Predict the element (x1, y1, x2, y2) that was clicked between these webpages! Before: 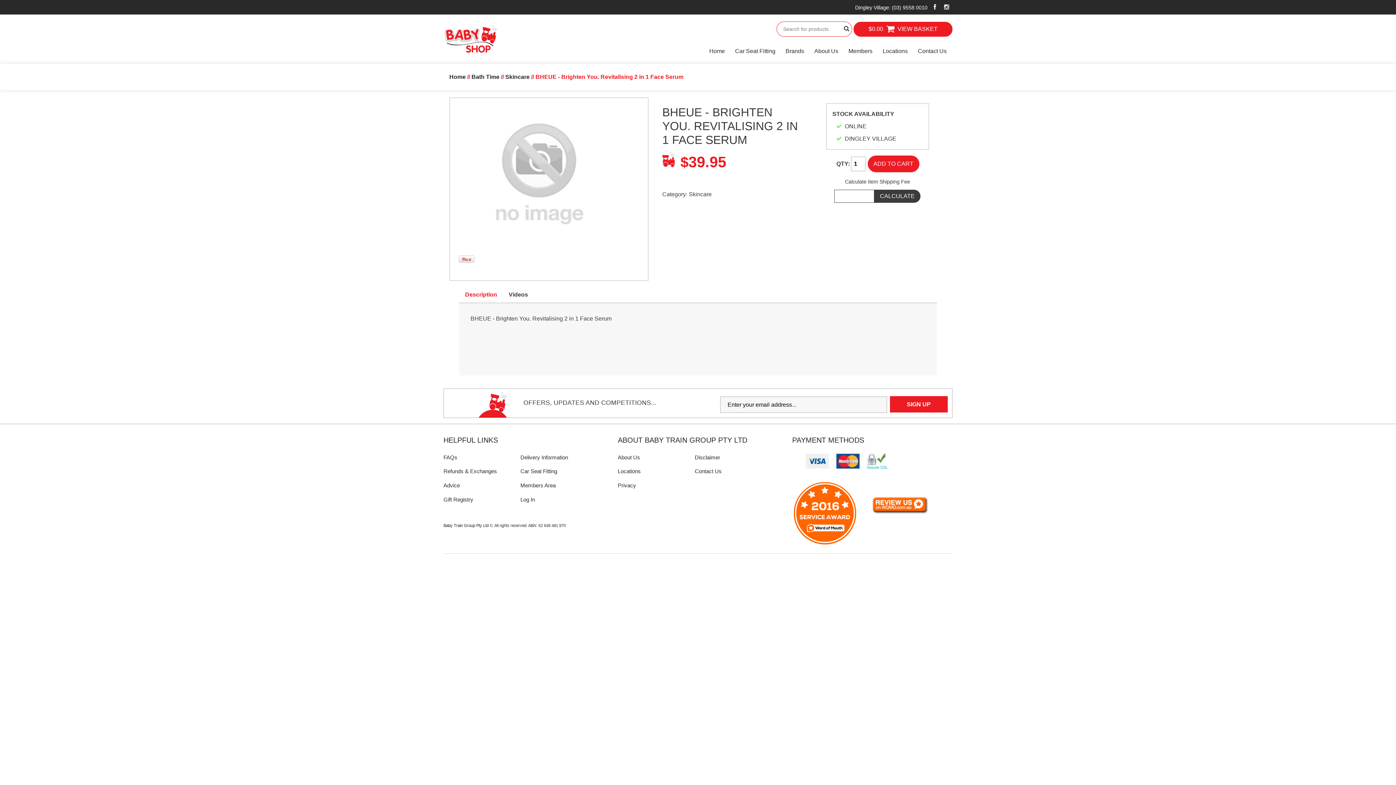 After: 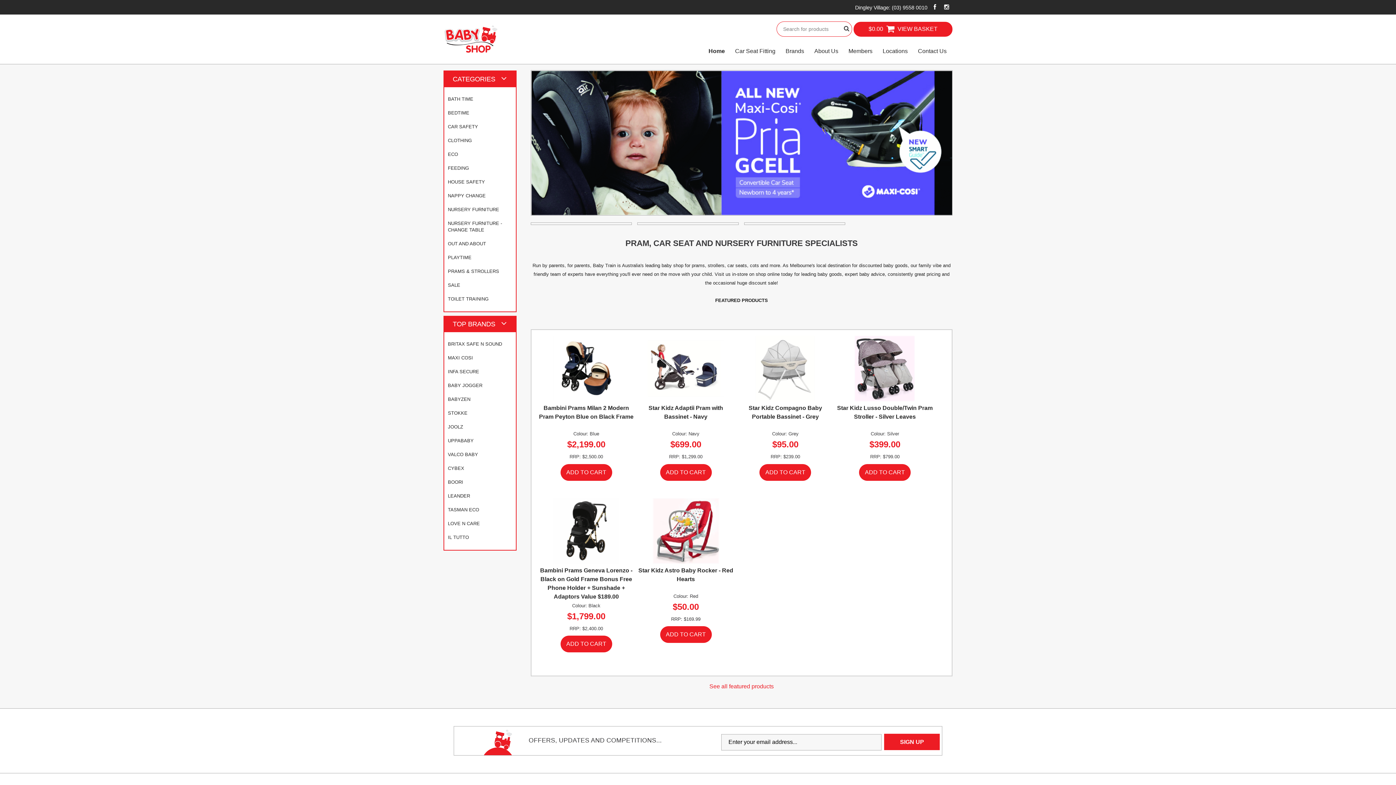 Action: bbox: (449, 73, 465, 80) label: Home